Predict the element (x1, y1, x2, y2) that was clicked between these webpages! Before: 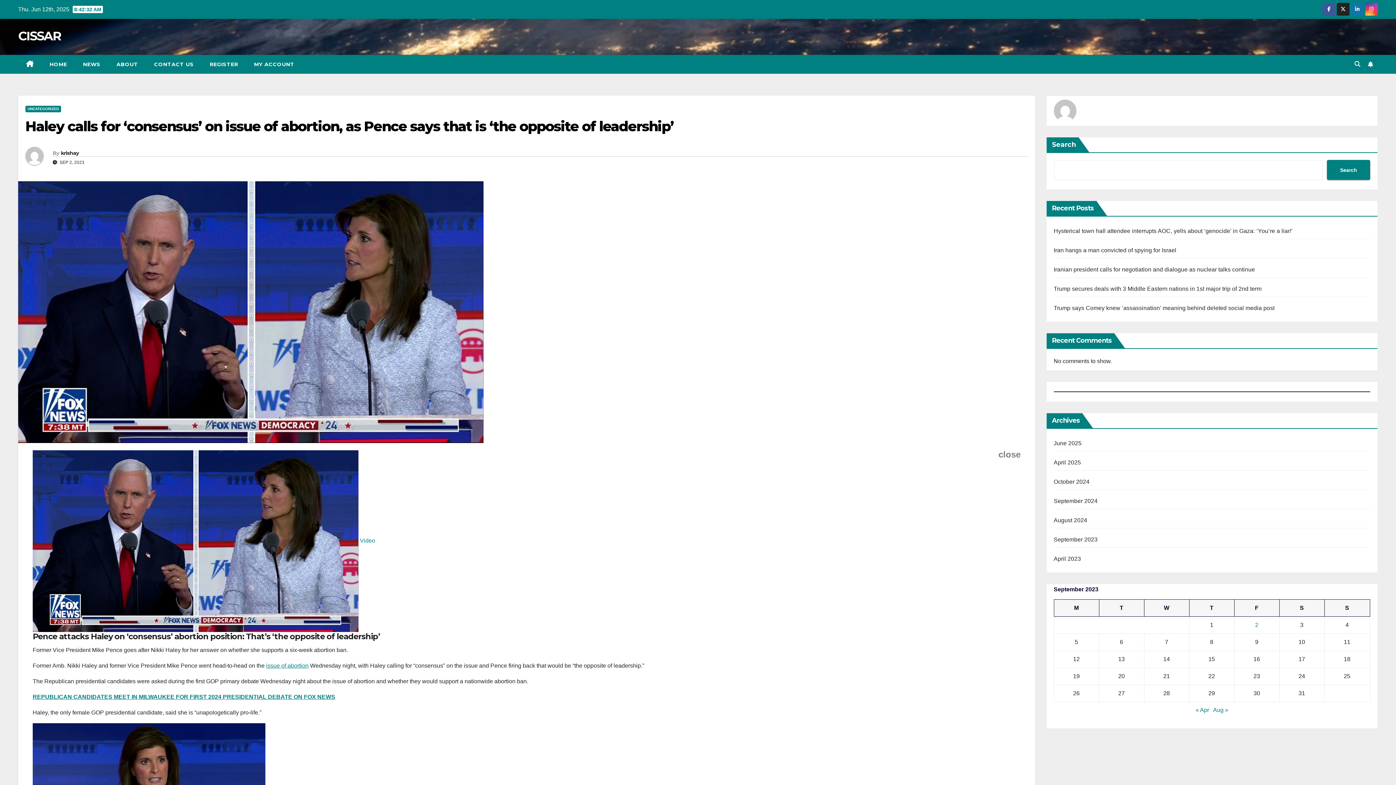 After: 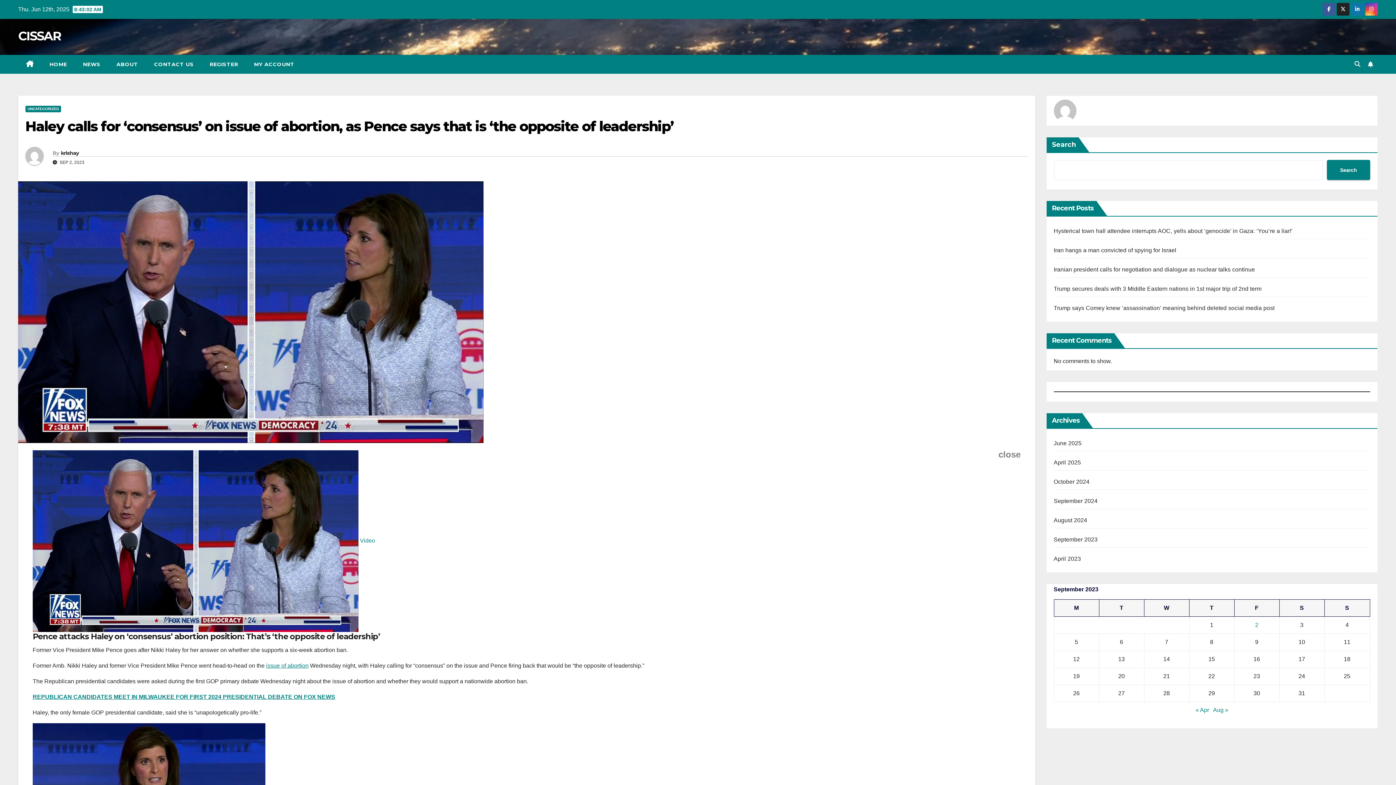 Action: bbox: (1365, 6, 1378, 12)